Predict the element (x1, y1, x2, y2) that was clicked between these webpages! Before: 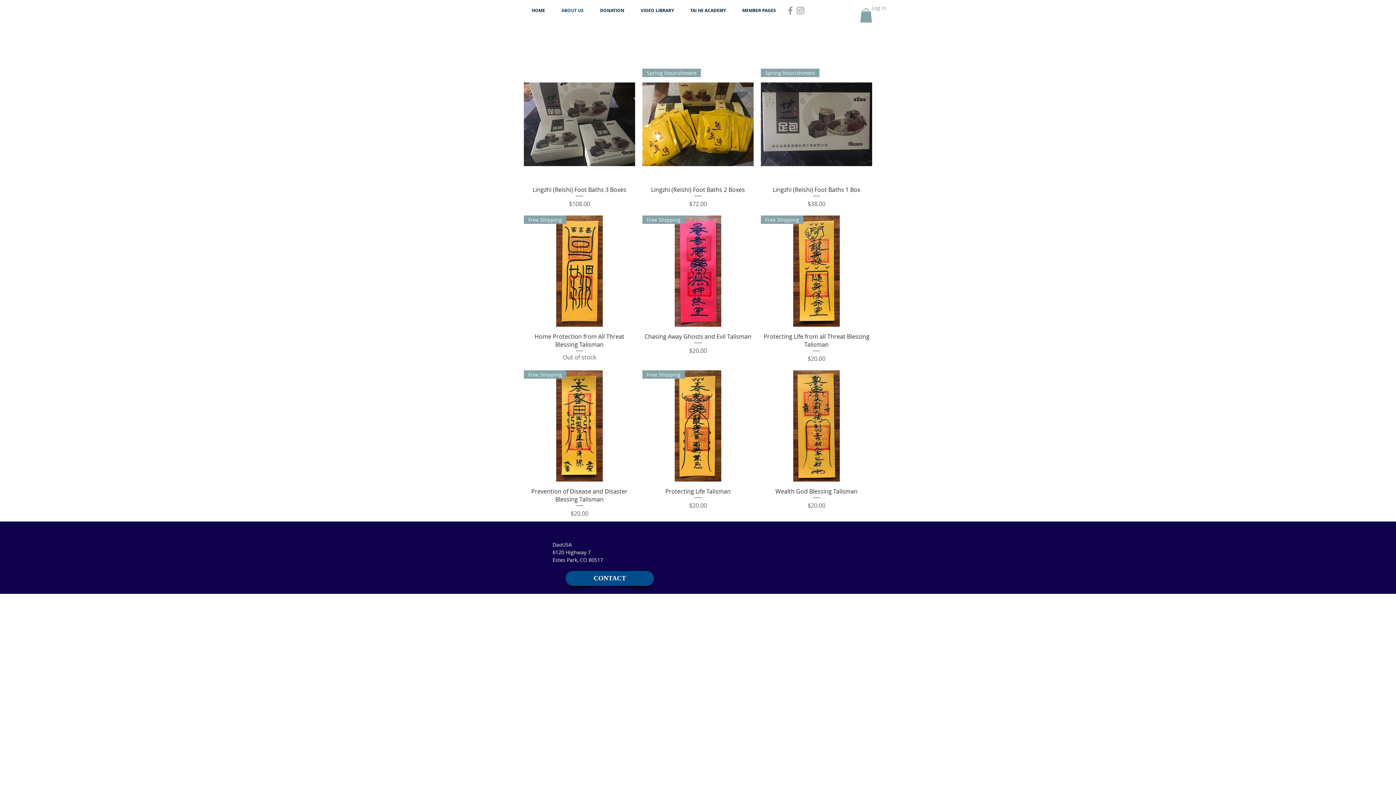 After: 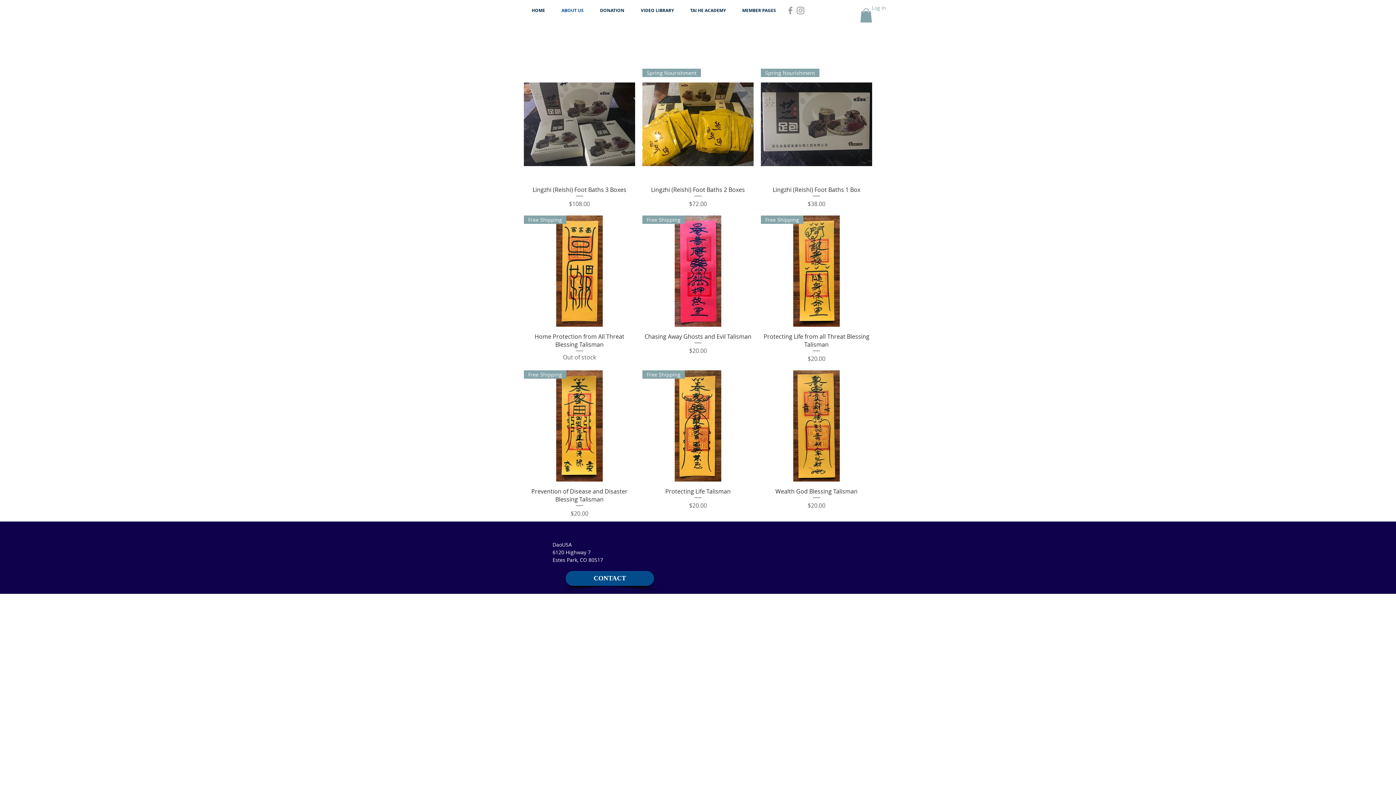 Action: bbox: (860, 8, 872, 22)